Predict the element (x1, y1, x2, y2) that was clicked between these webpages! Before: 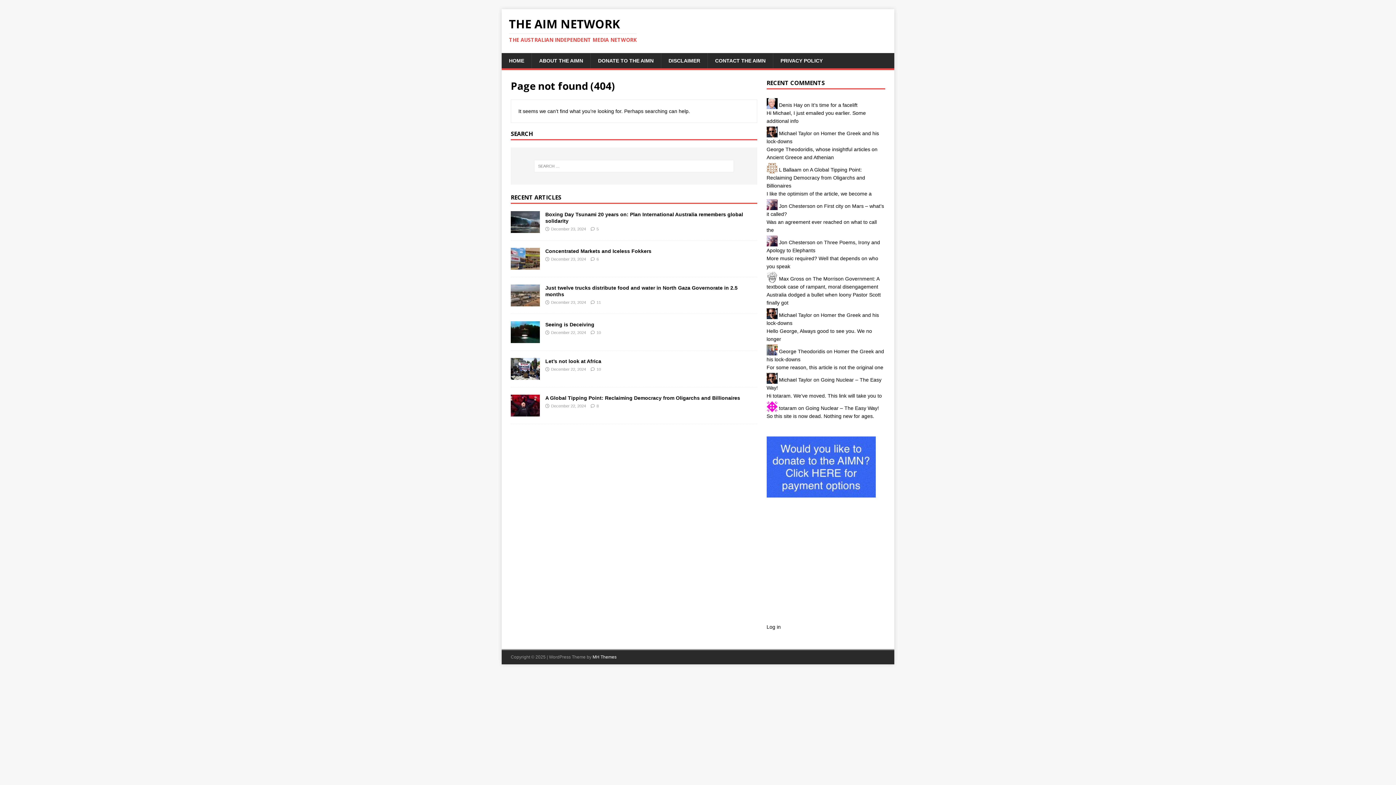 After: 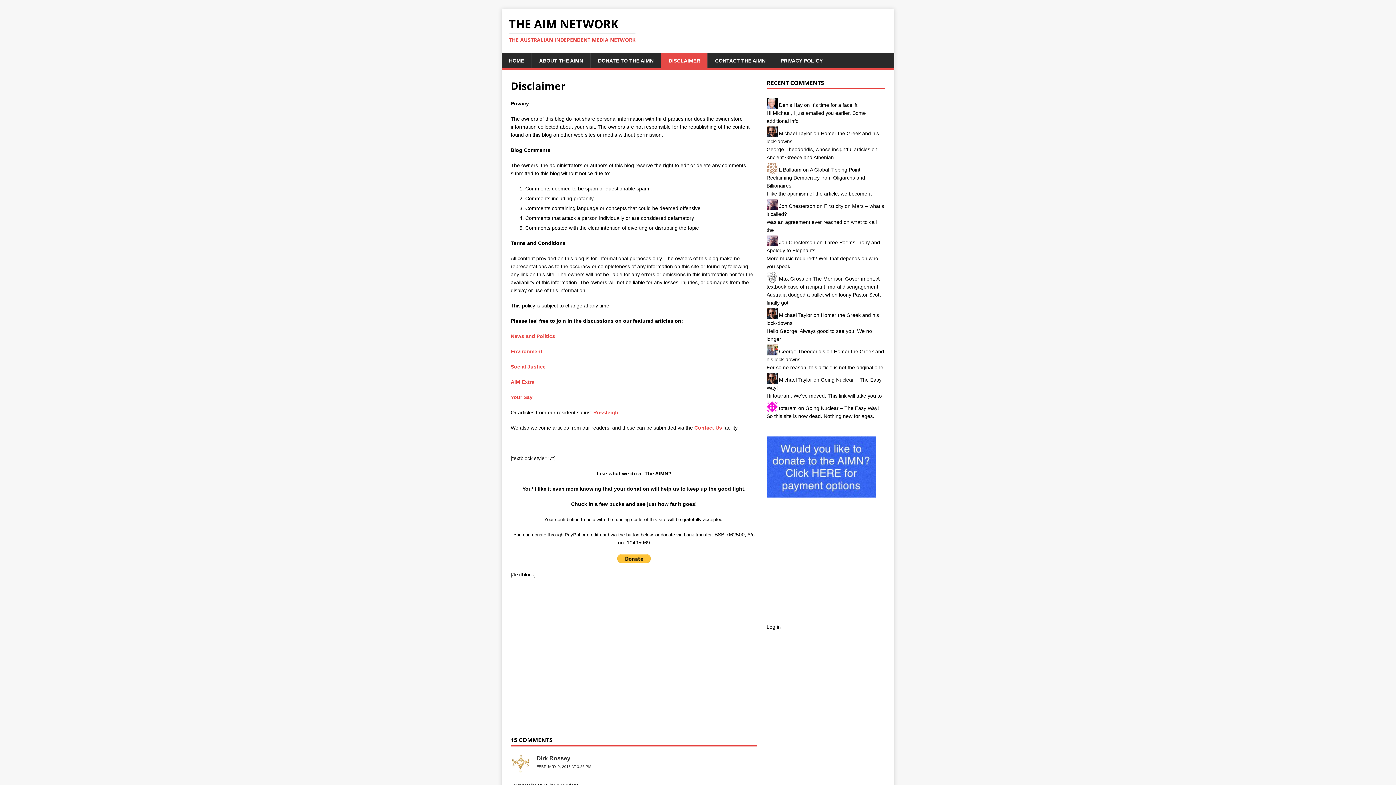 Action: label: DISCLAIMER bbox: (661, 53, 707, 68)